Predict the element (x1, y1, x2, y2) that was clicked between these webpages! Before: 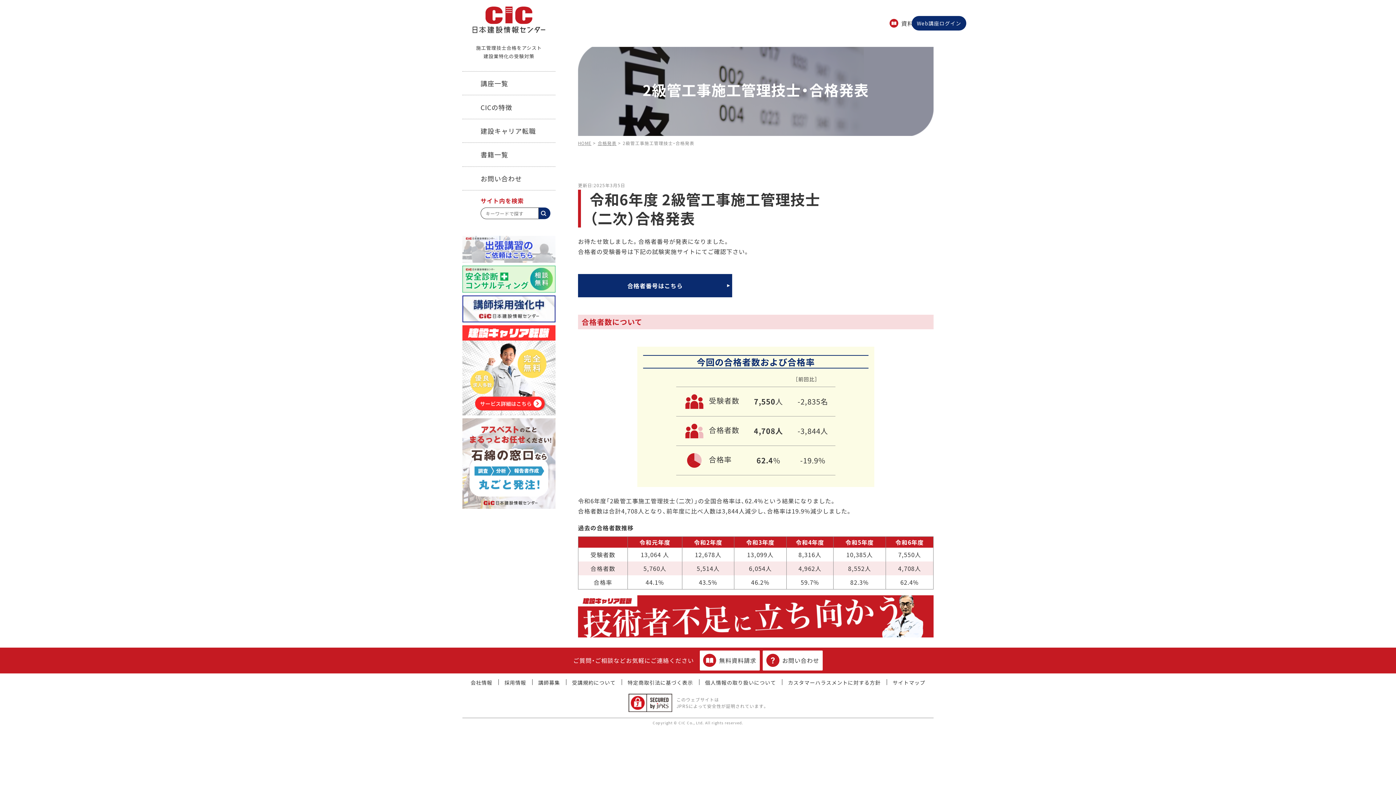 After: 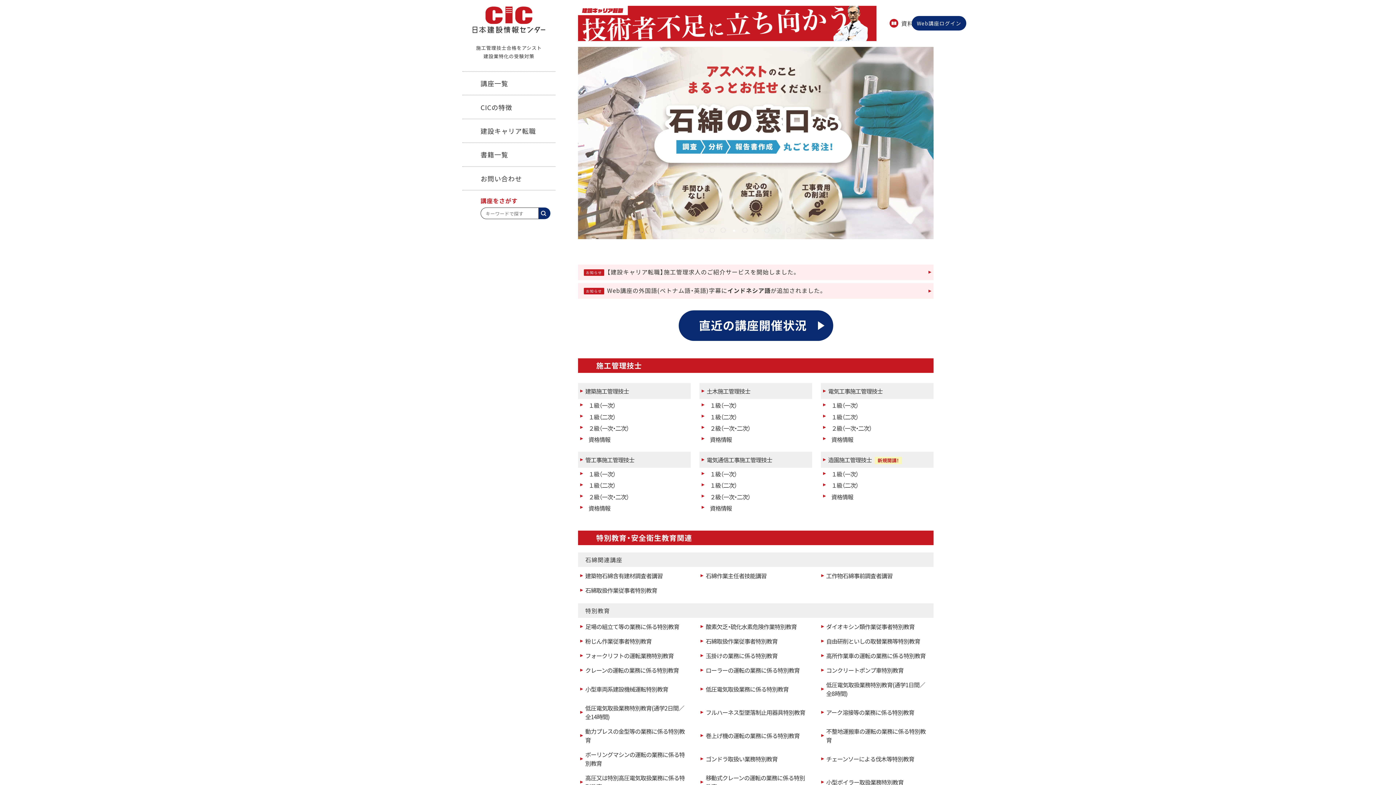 Action: label: HOME bbox: (578, 140, 591, 146)